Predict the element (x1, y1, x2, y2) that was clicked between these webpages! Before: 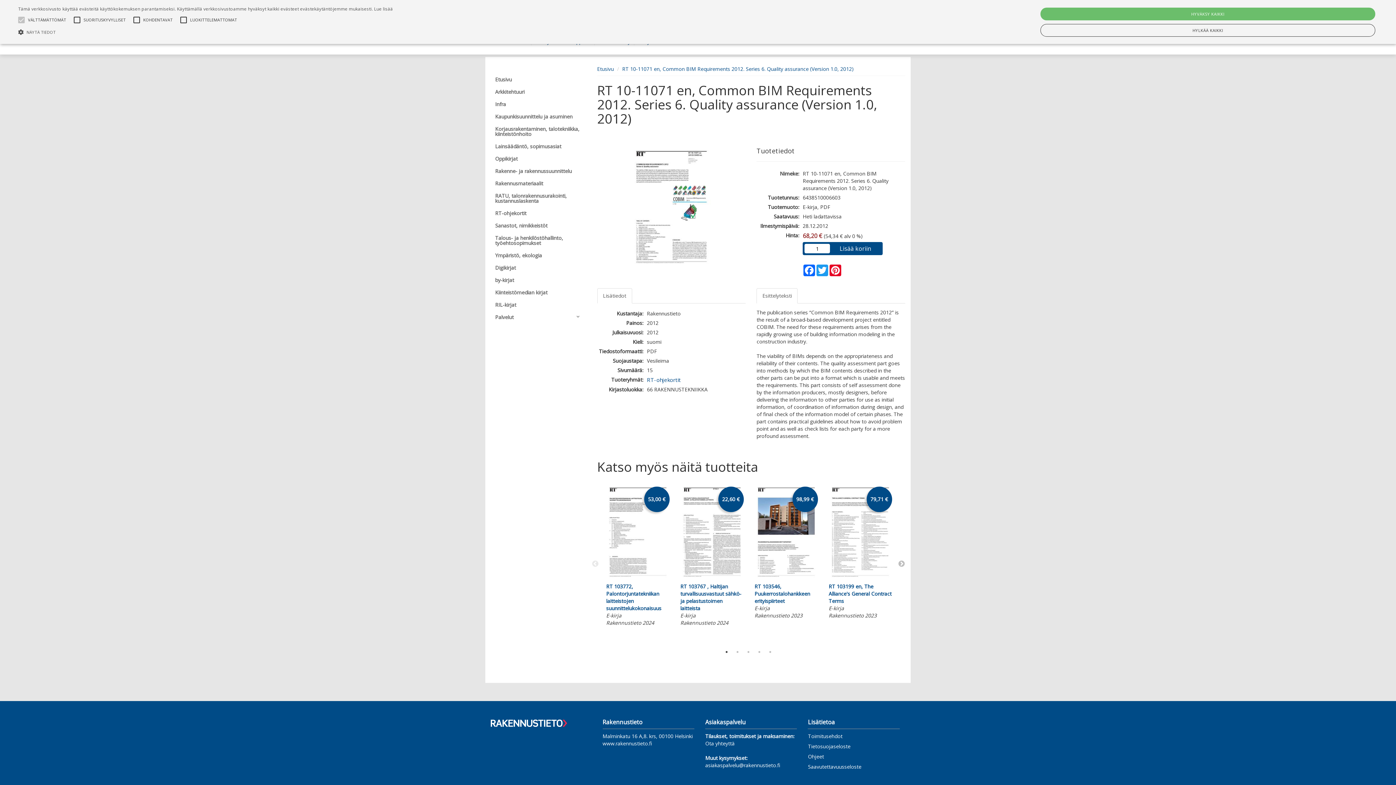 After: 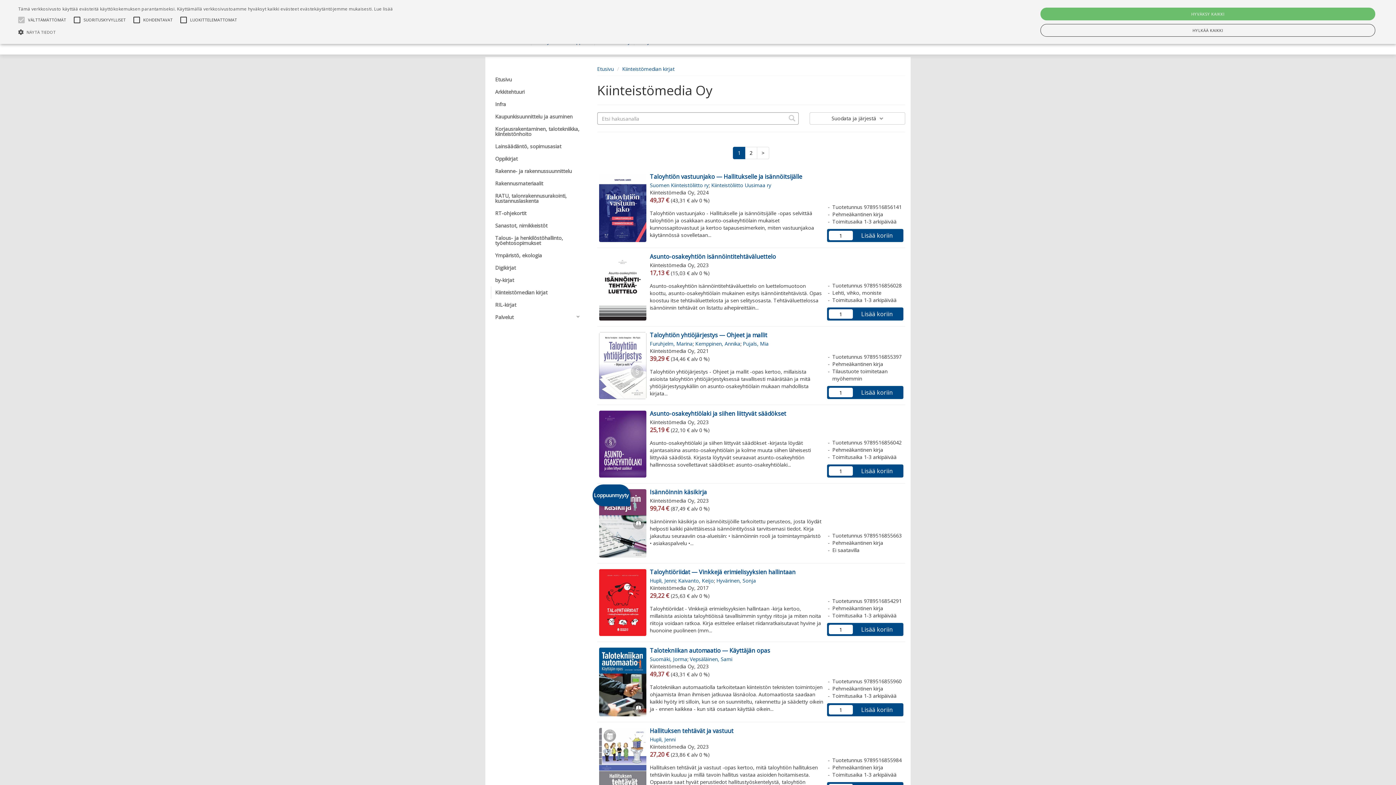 Action: bbox: (490, 286, 586, 298) label: Kiinteistömedian kirjat